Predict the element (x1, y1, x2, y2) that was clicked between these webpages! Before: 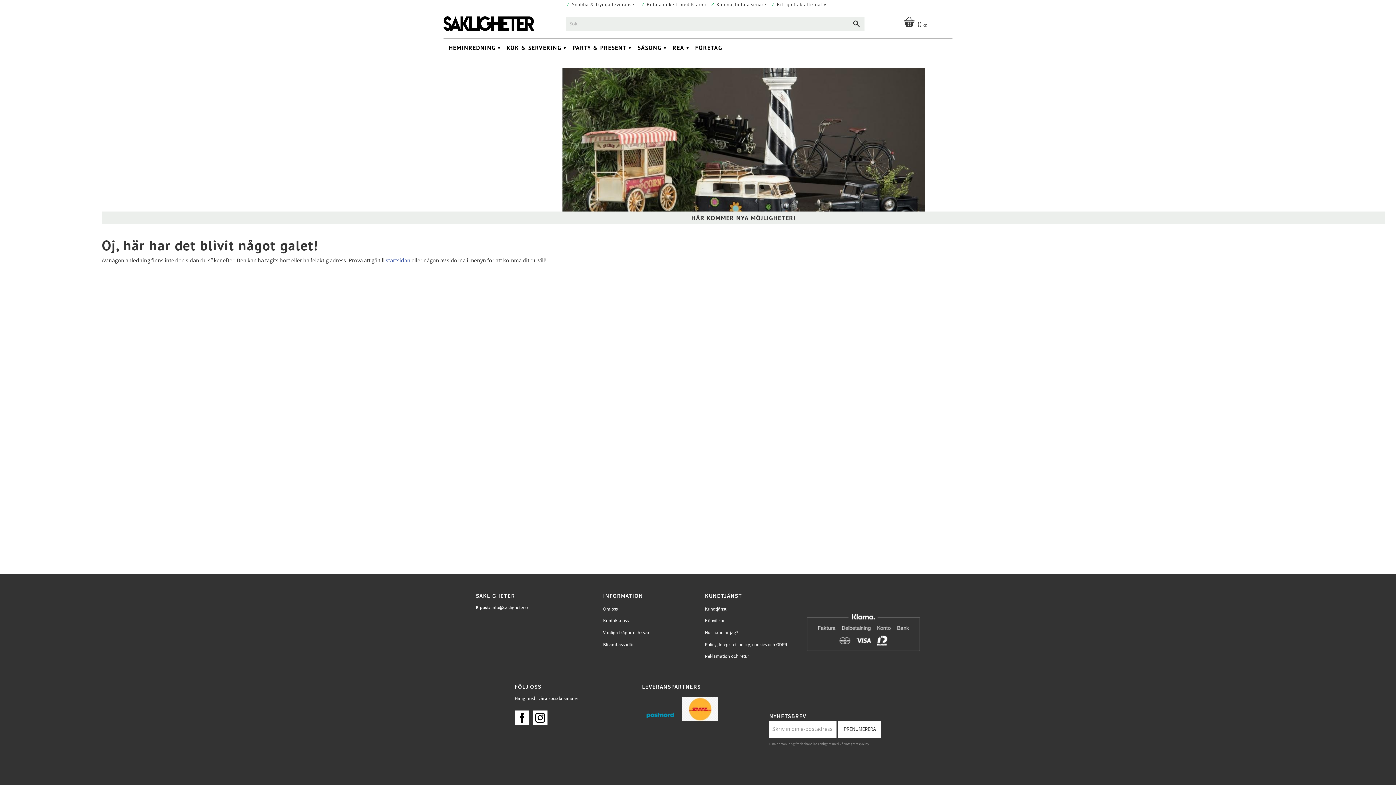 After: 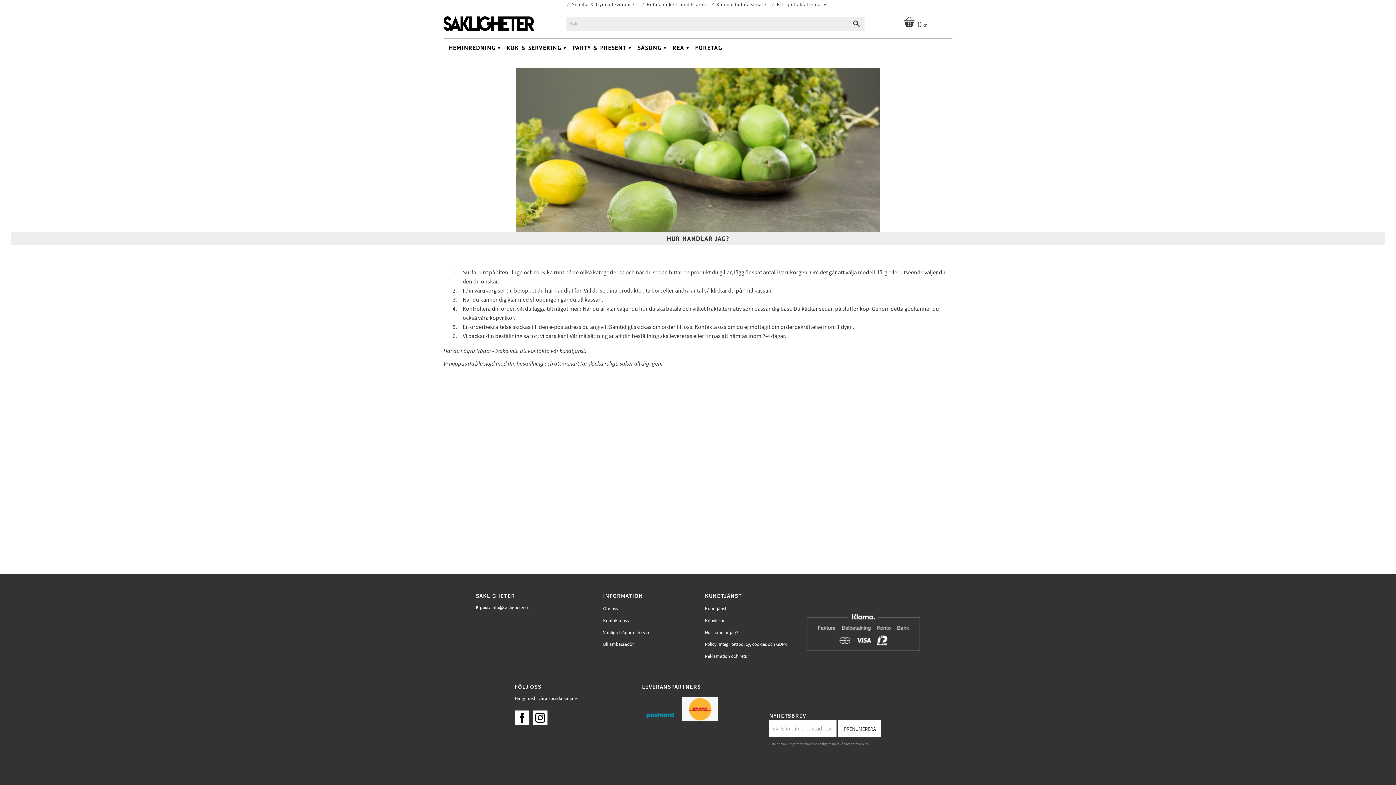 Action: bbox: (705, 628, 806, 637) label: Hur handlar jag?